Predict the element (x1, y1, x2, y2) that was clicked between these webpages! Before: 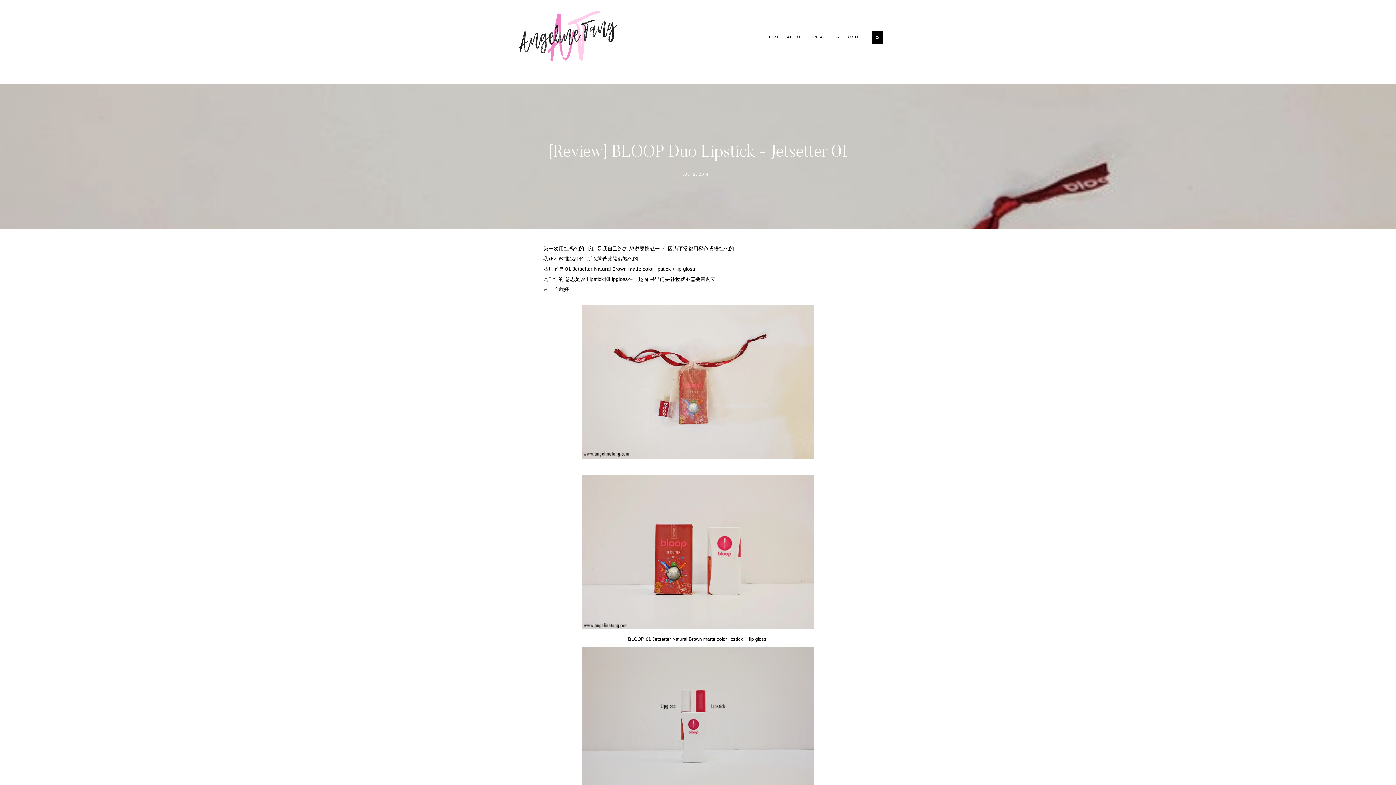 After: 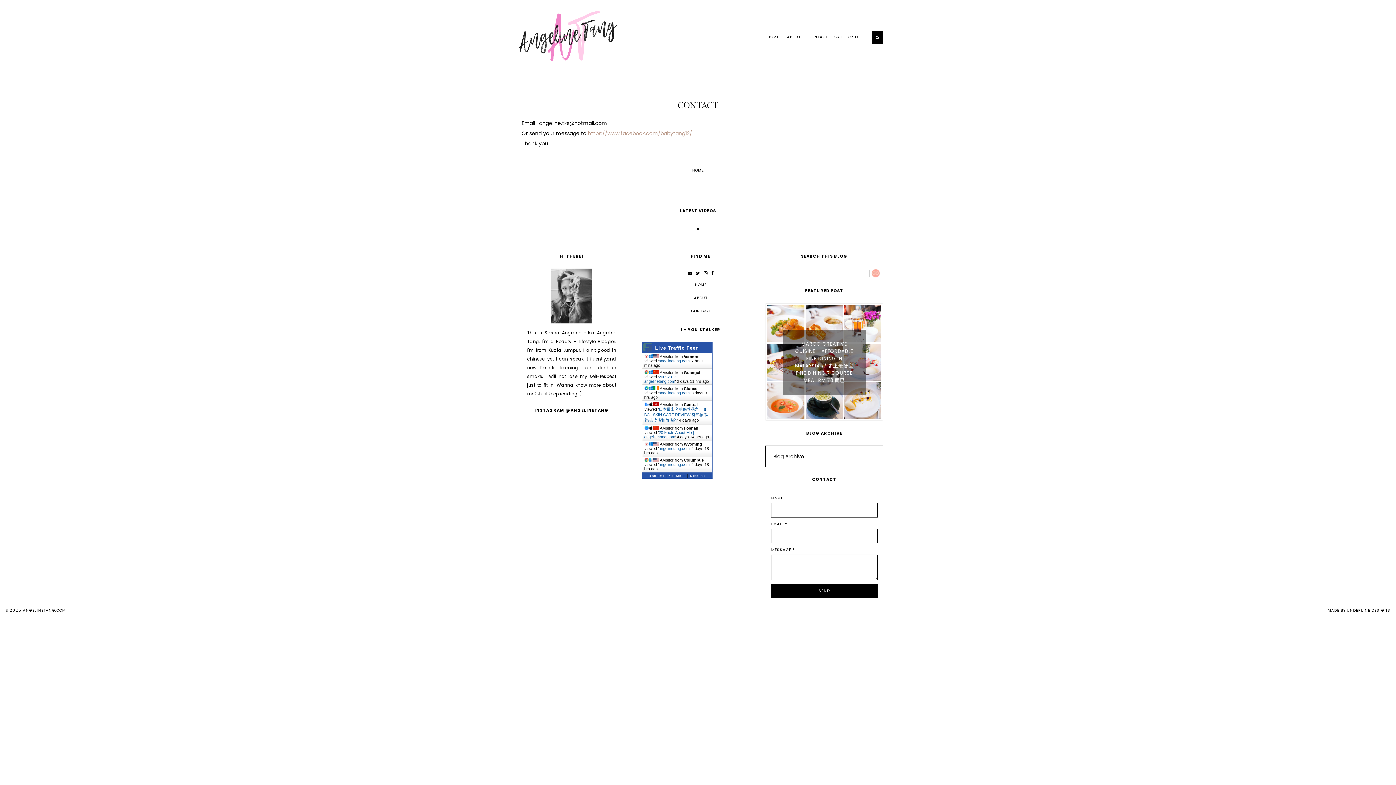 Action: label: CONTACT bbox: (805, 25, 831, 49)